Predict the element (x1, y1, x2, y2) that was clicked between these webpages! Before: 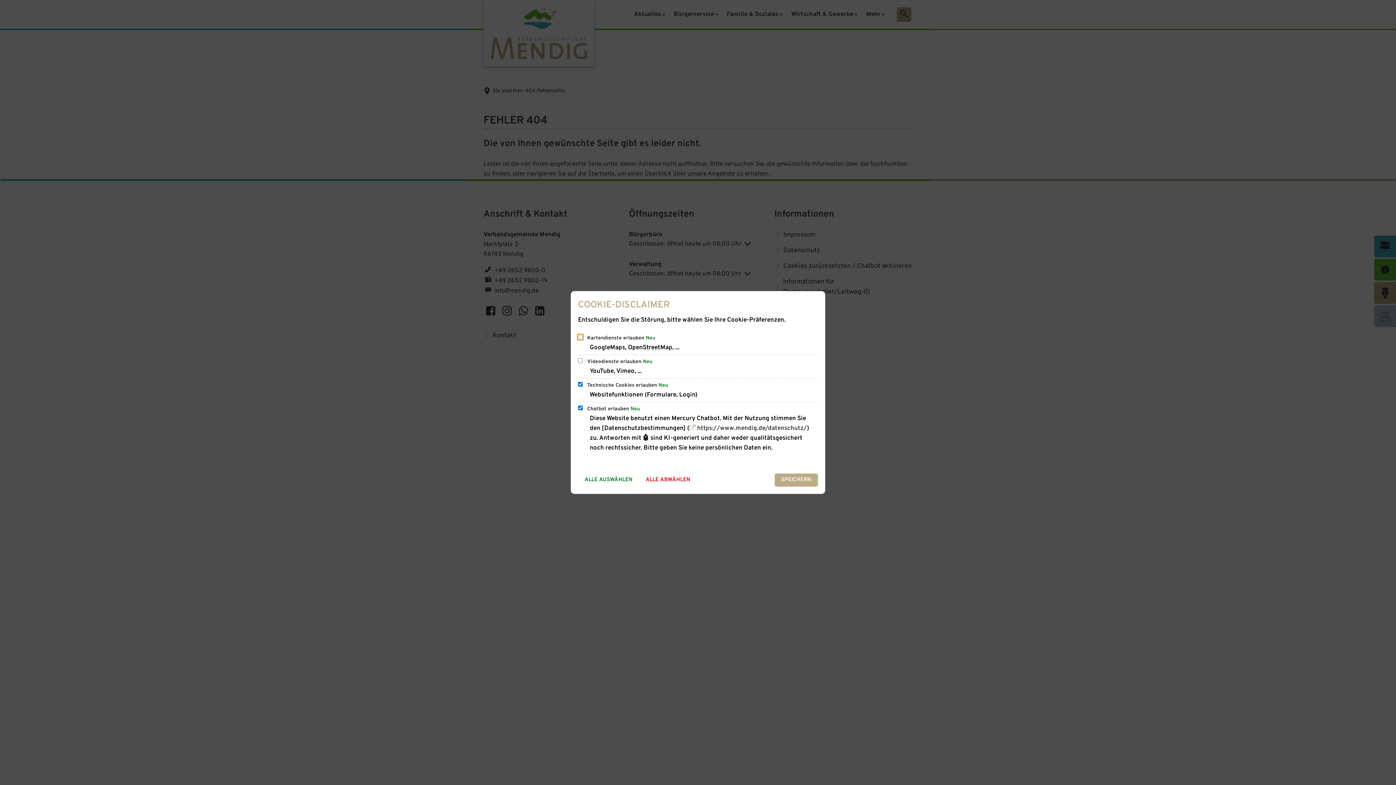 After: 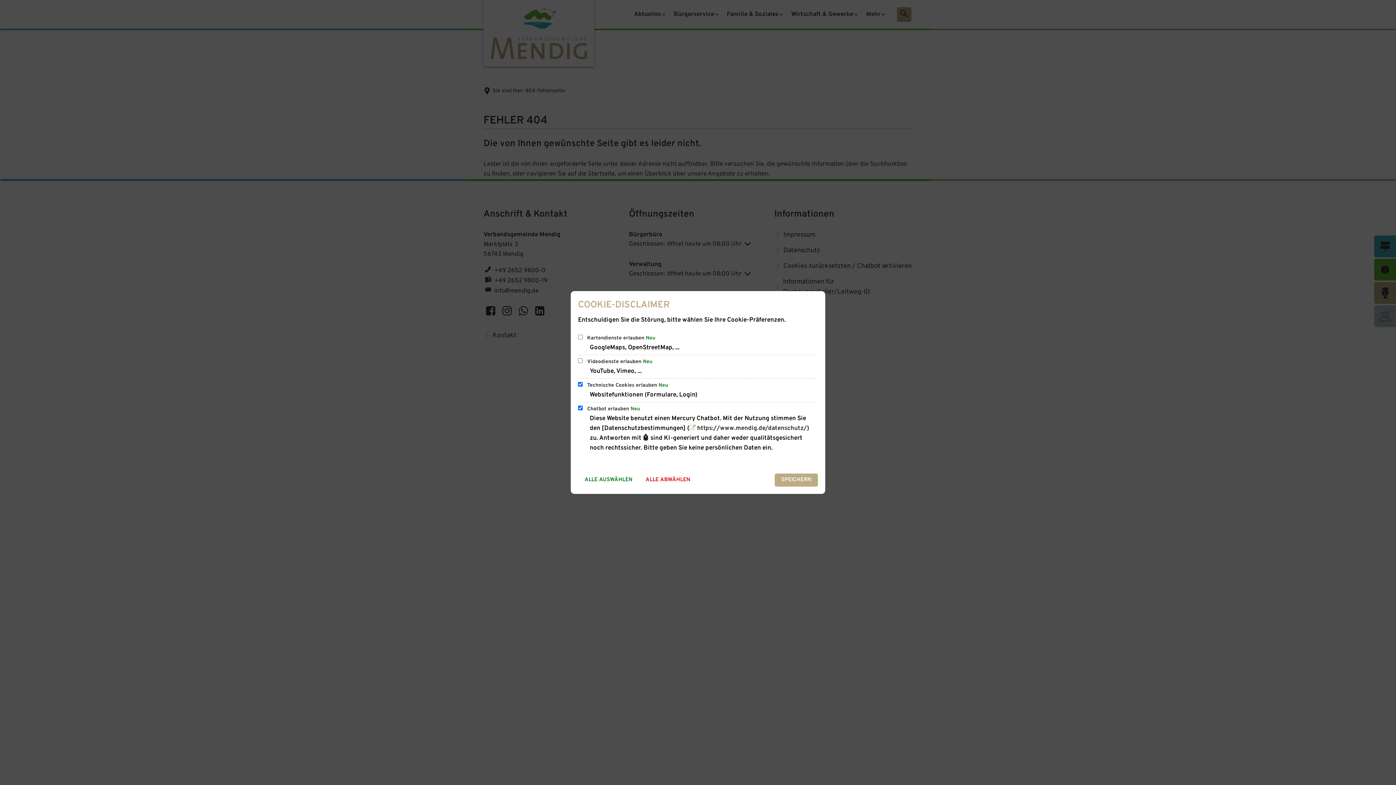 Action: bbox: (689, 424, 807, 432) label: https://www.mendig.de/datenschutz/